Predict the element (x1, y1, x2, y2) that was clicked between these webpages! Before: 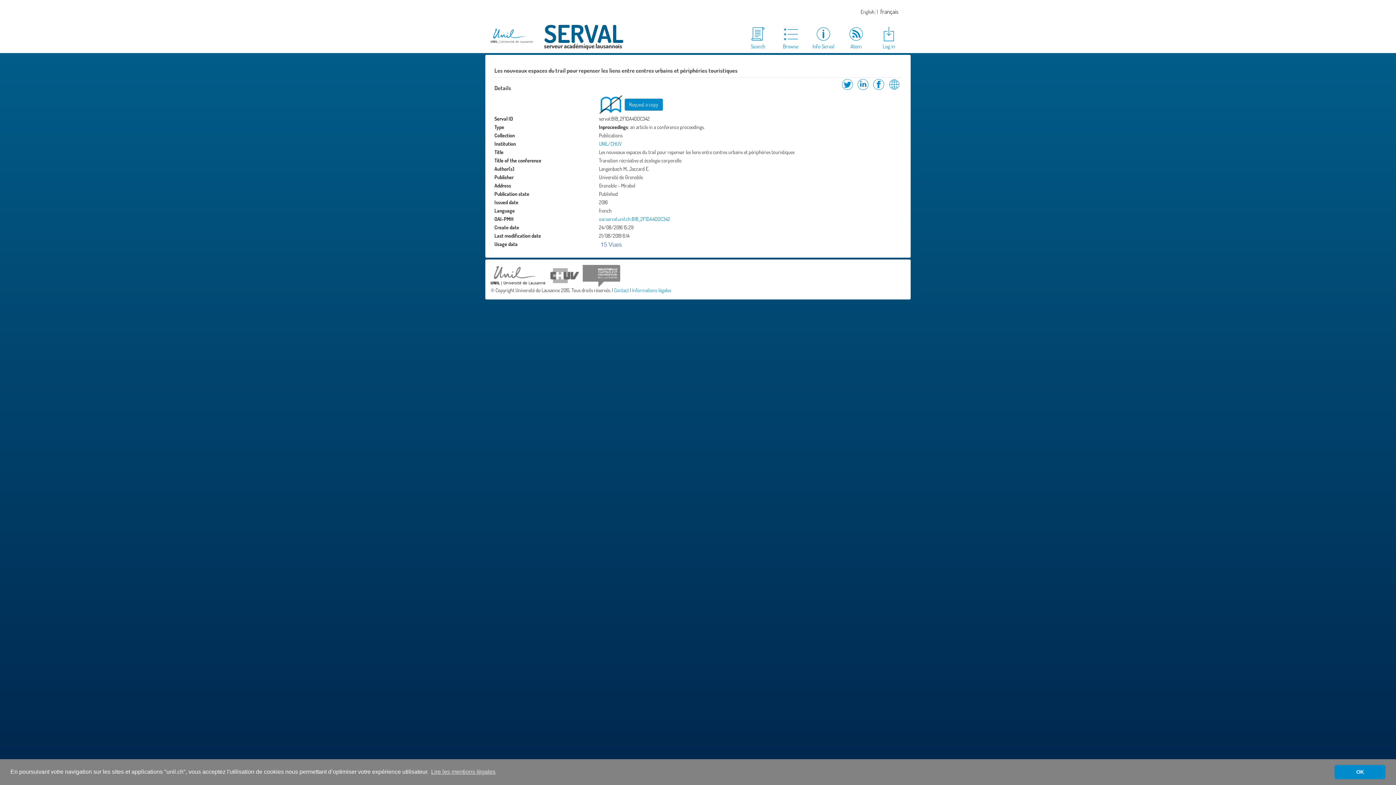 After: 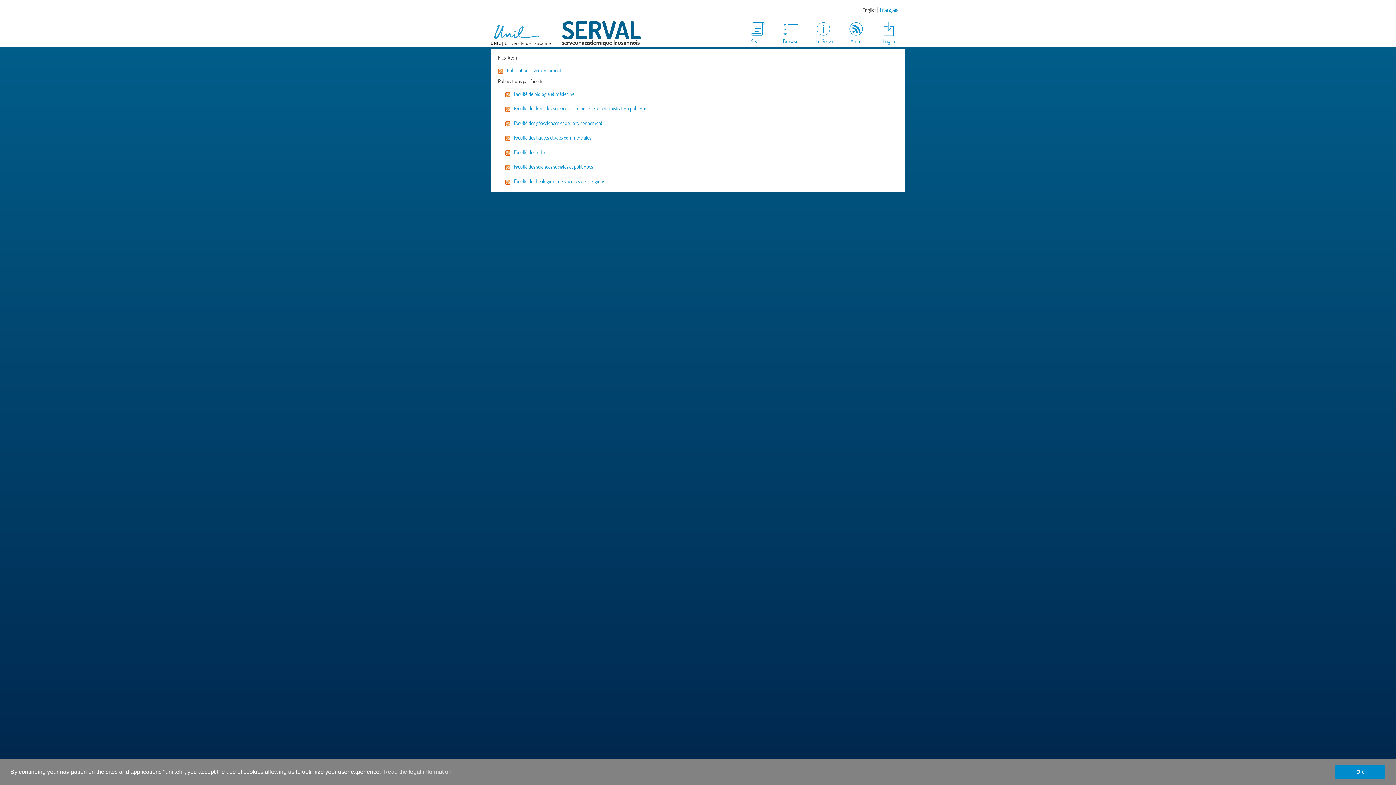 Action: bbox: (840, 25, 872, 50) label: Atom